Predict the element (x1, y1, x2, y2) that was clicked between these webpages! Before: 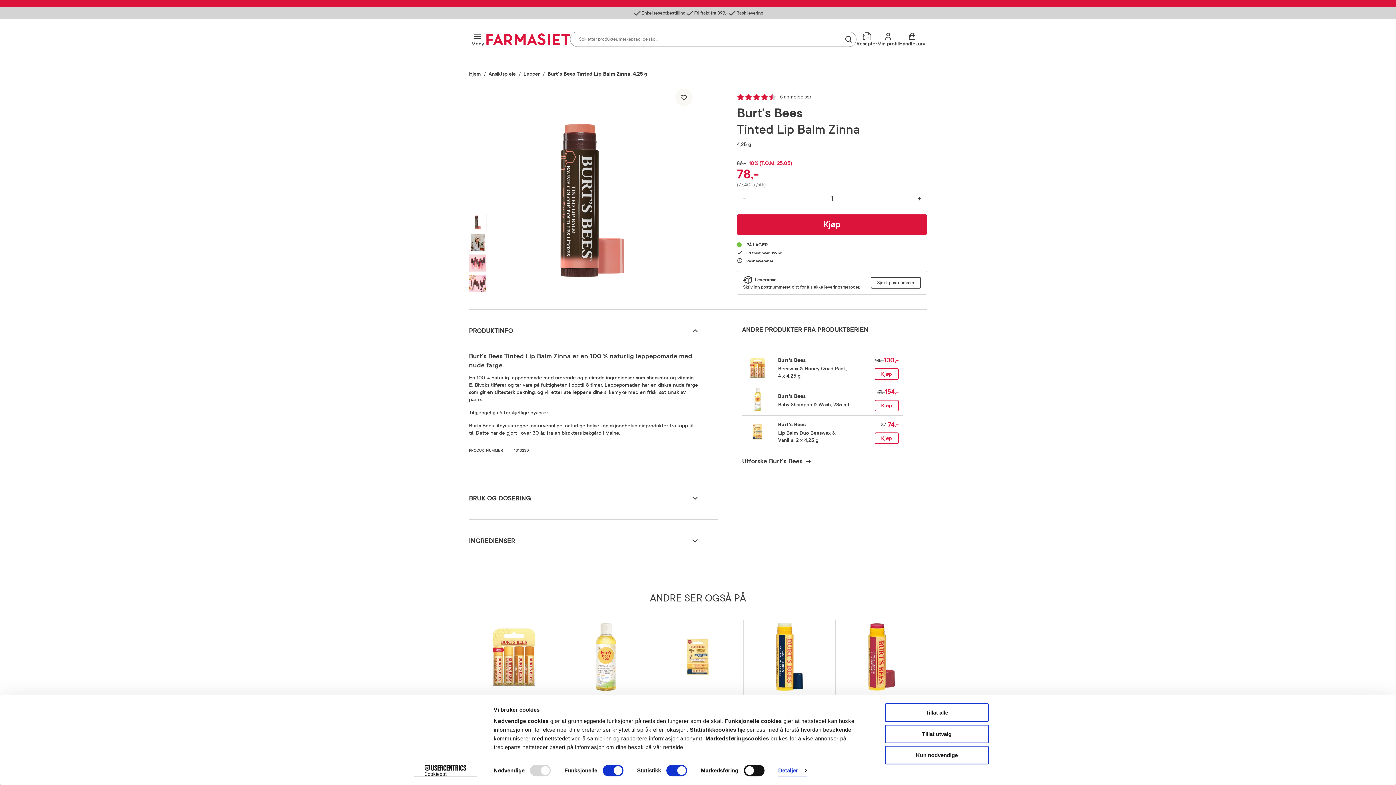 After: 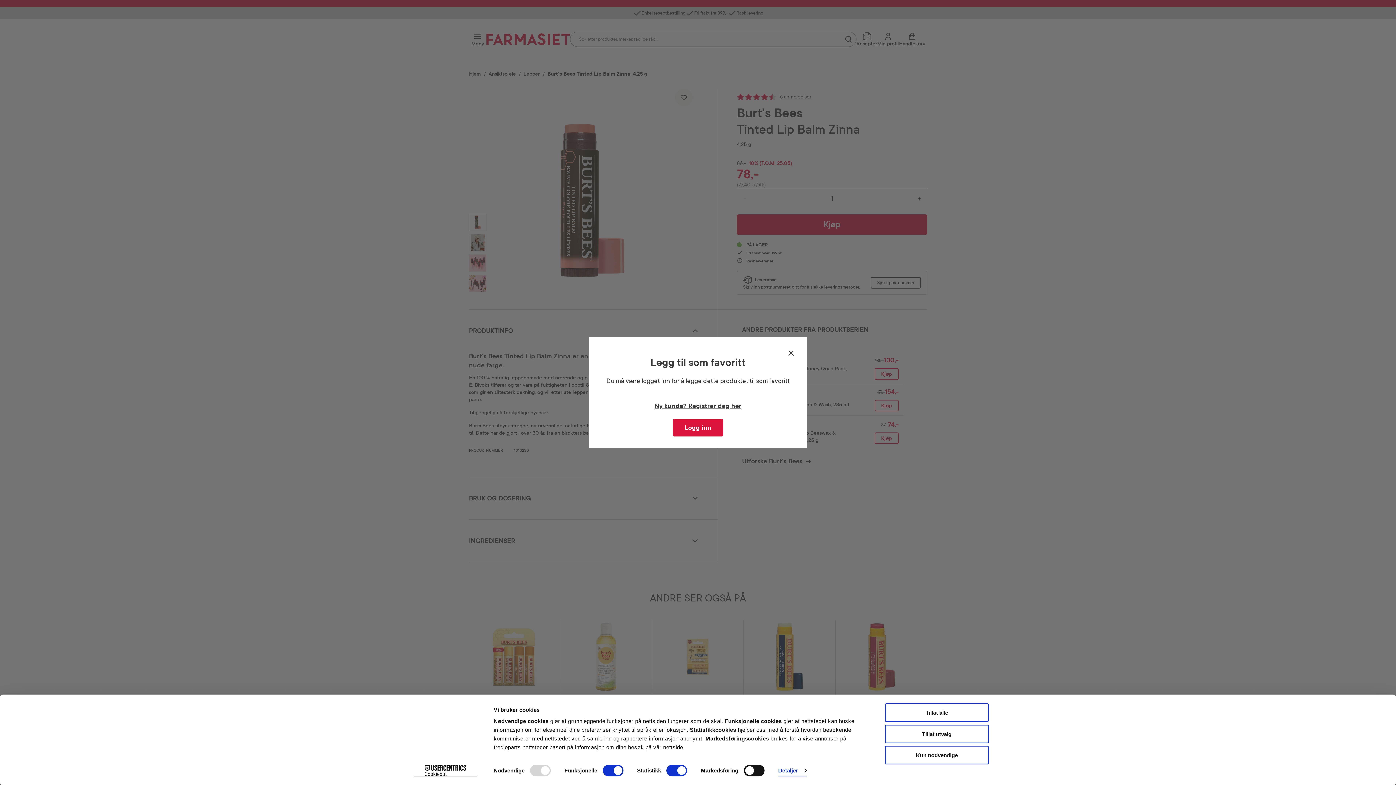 Action: bbox: (675, 88, 692, 106)